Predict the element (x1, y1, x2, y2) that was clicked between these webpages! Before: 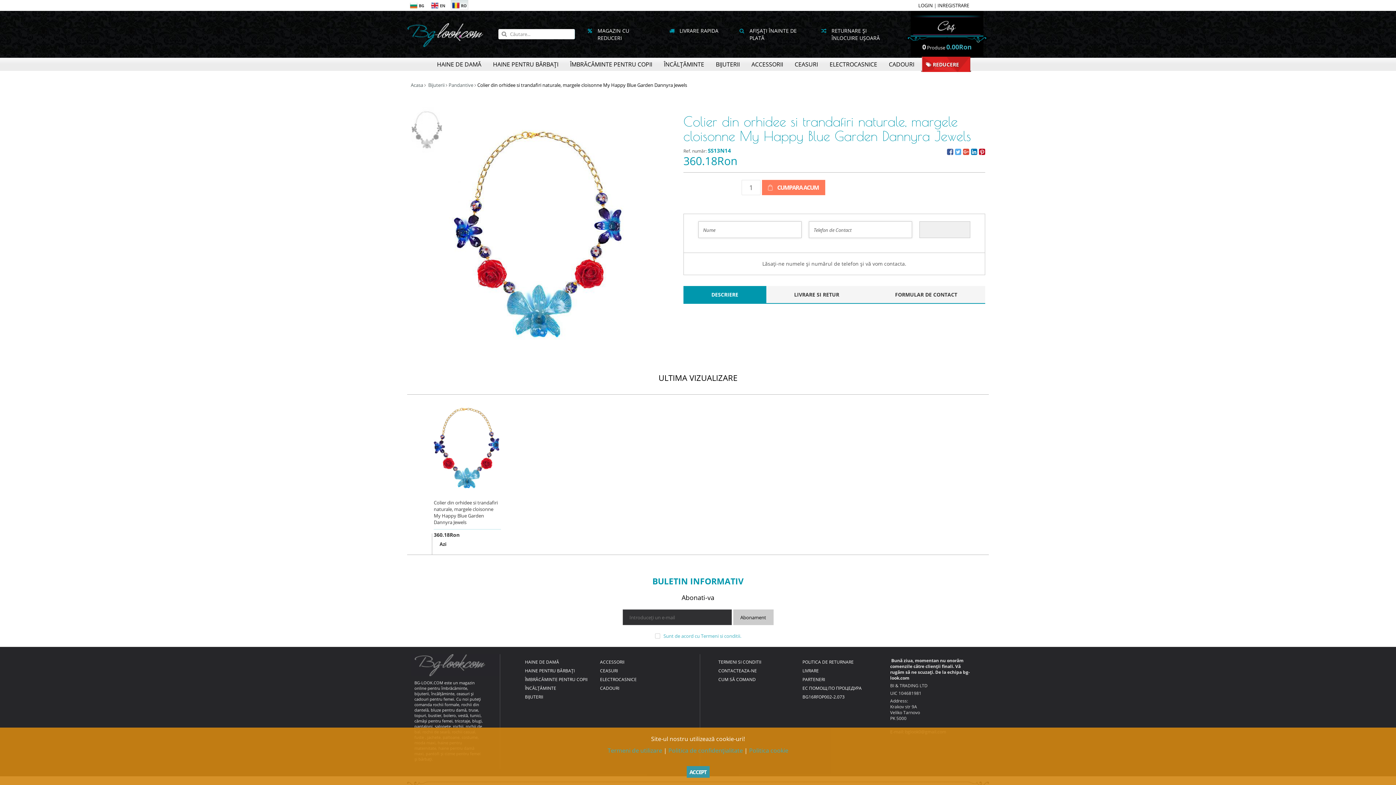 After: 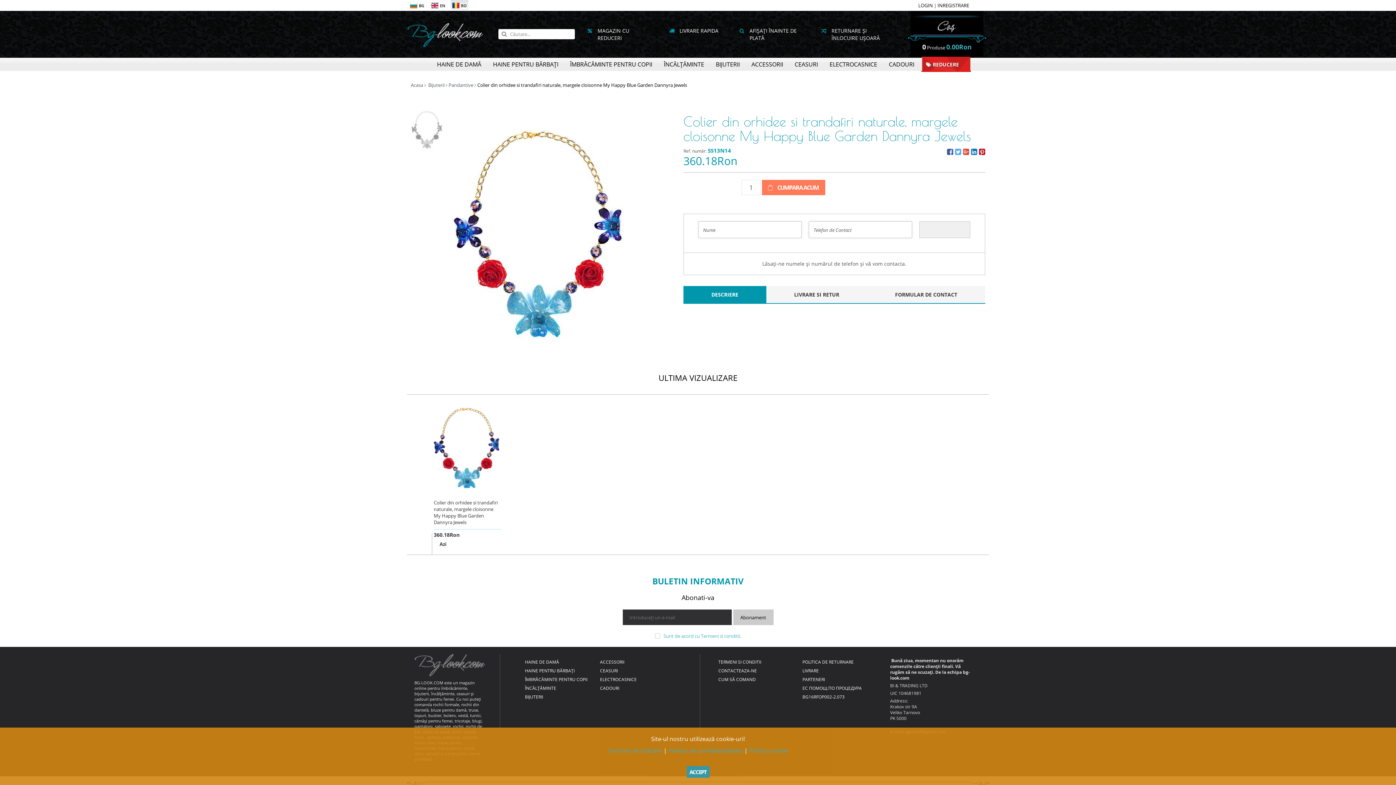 Action: bbox: (432, 444, 502, 451)